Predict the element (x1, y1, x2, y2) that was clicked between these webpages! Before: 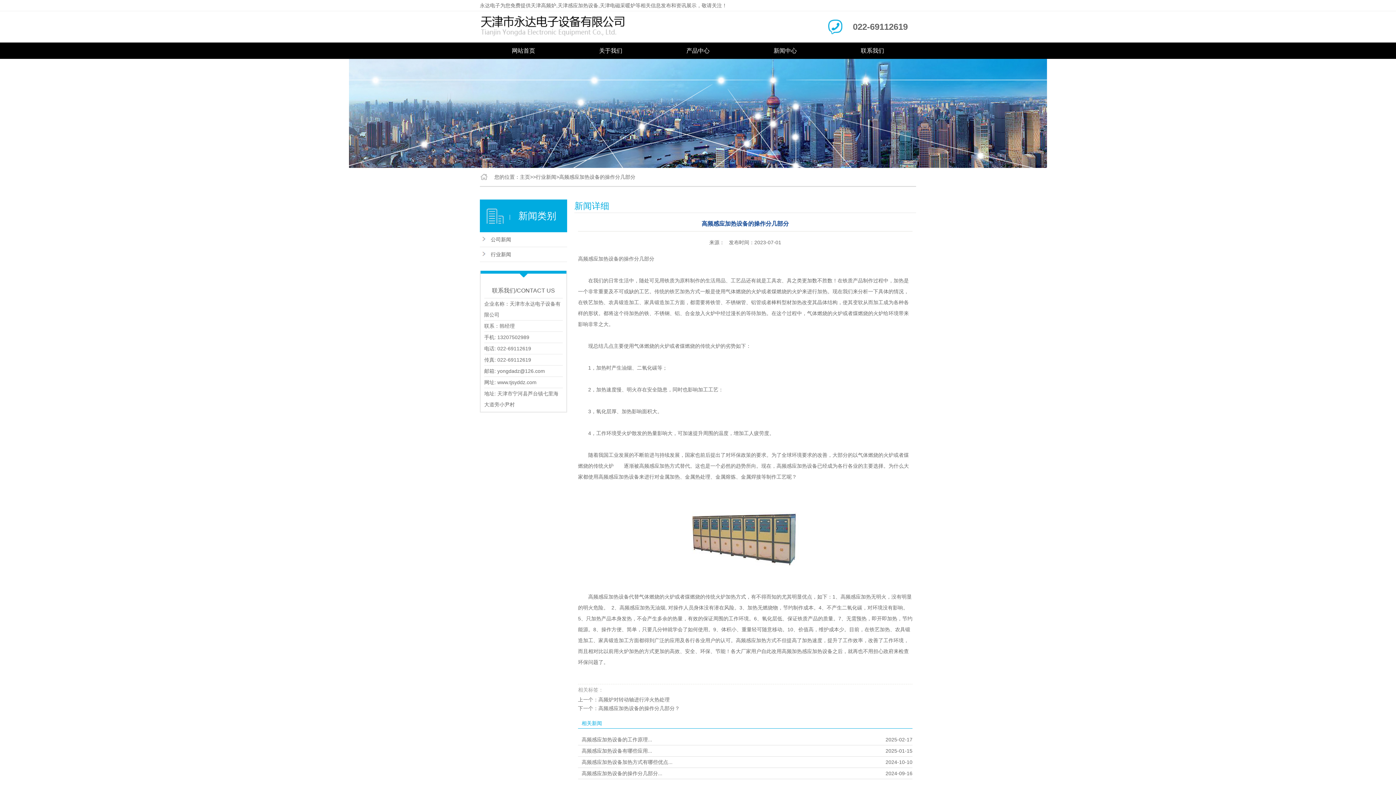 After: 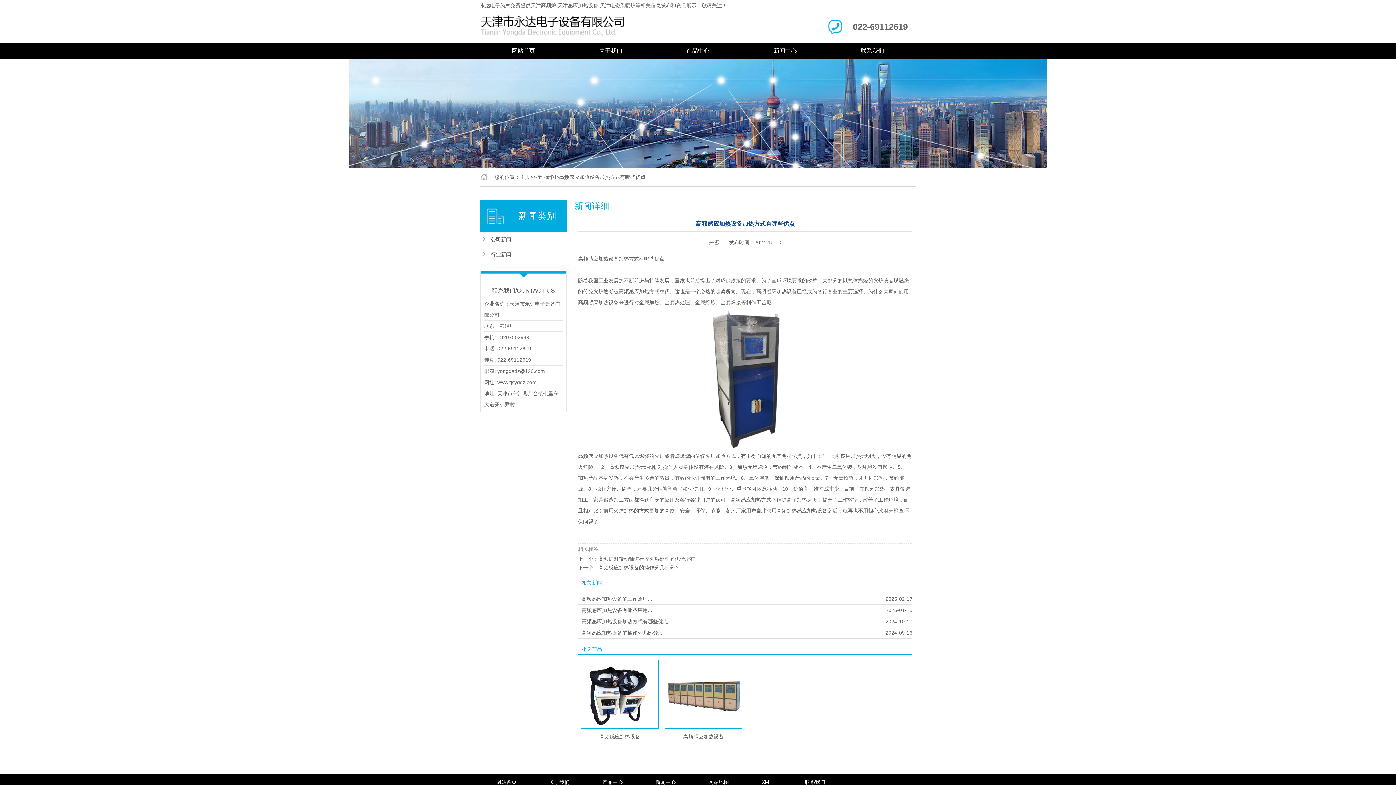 Action: bbox: (581, 759, 672, 765) label: 高频感应加热设备加热方式有哪些优点...